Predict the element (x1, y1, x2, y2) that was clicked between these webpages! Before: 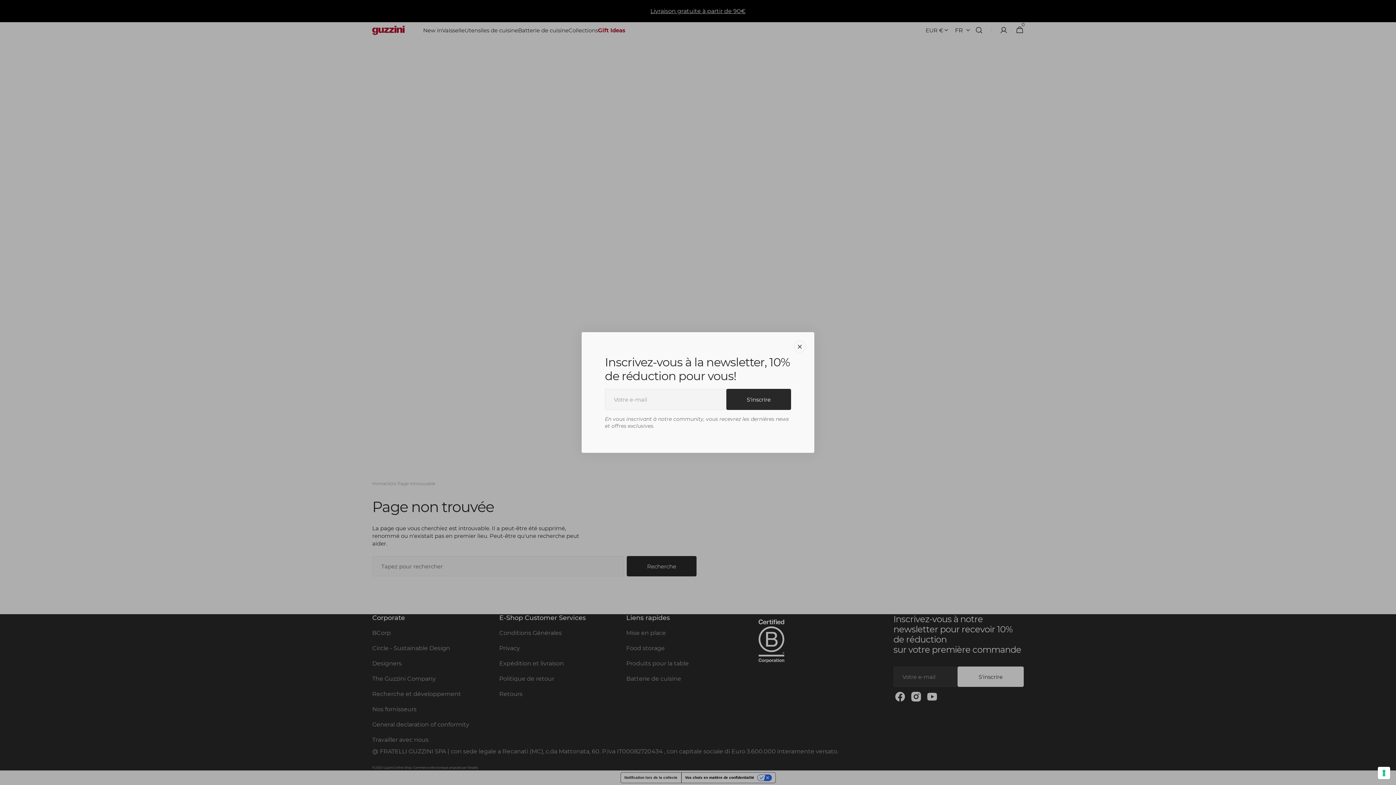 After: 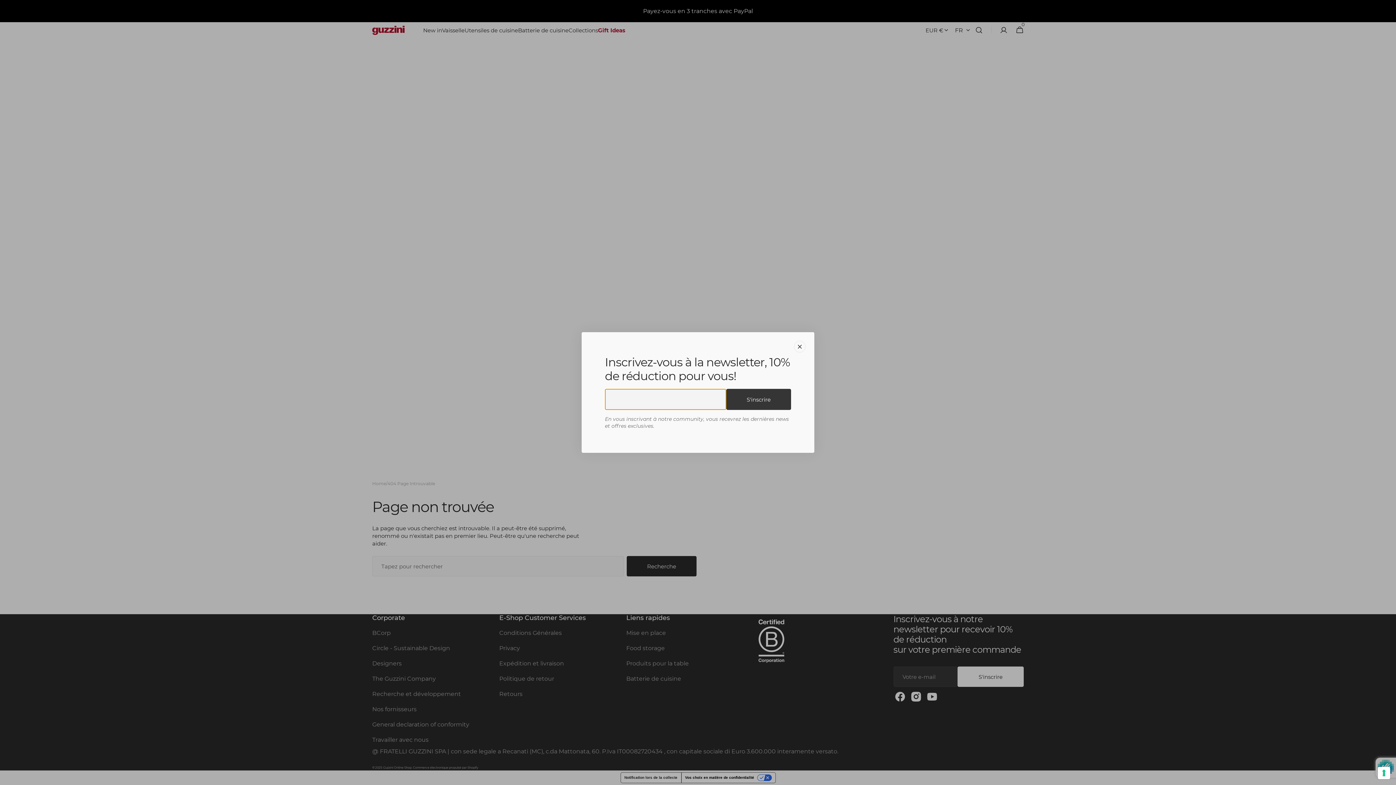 Action: label: S'inscrire bbox: (726, 389, 791, 410)